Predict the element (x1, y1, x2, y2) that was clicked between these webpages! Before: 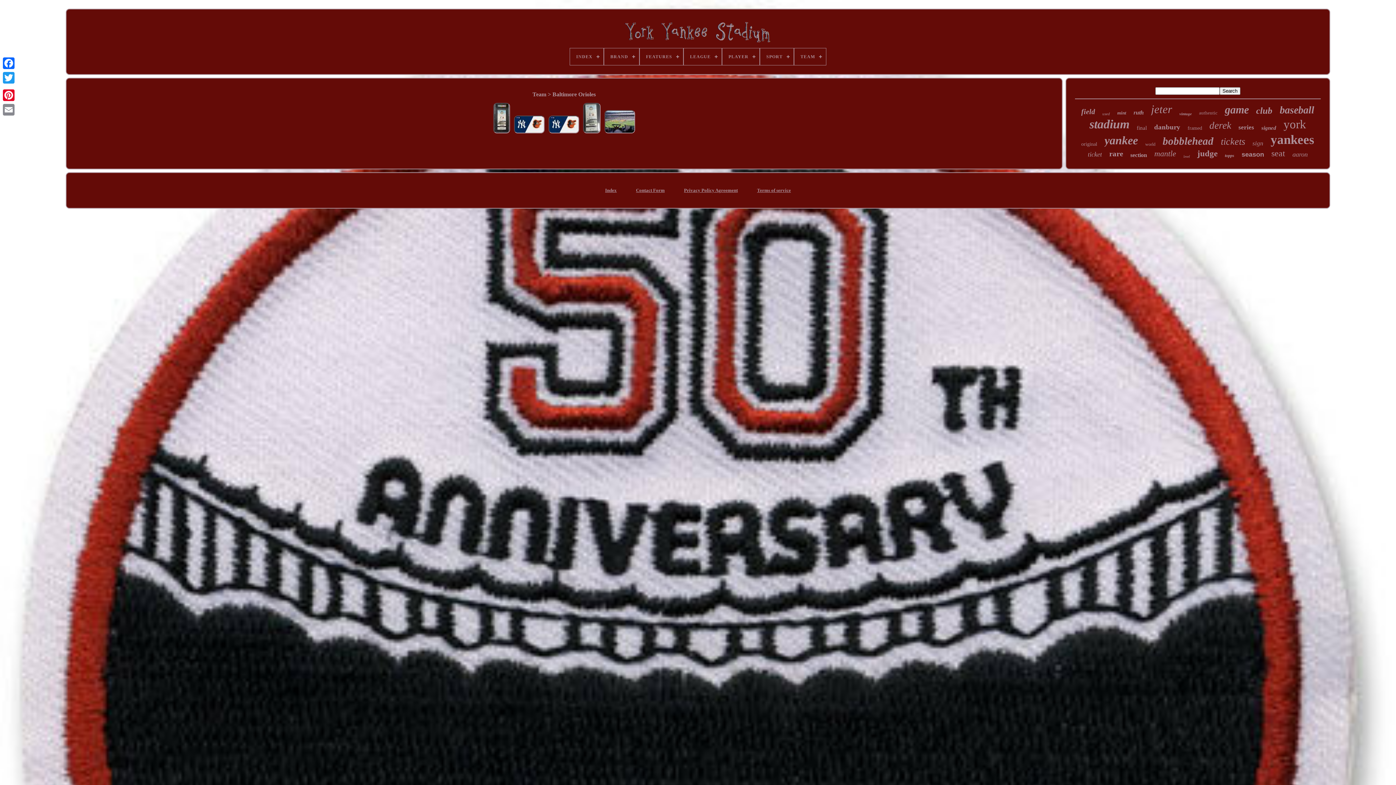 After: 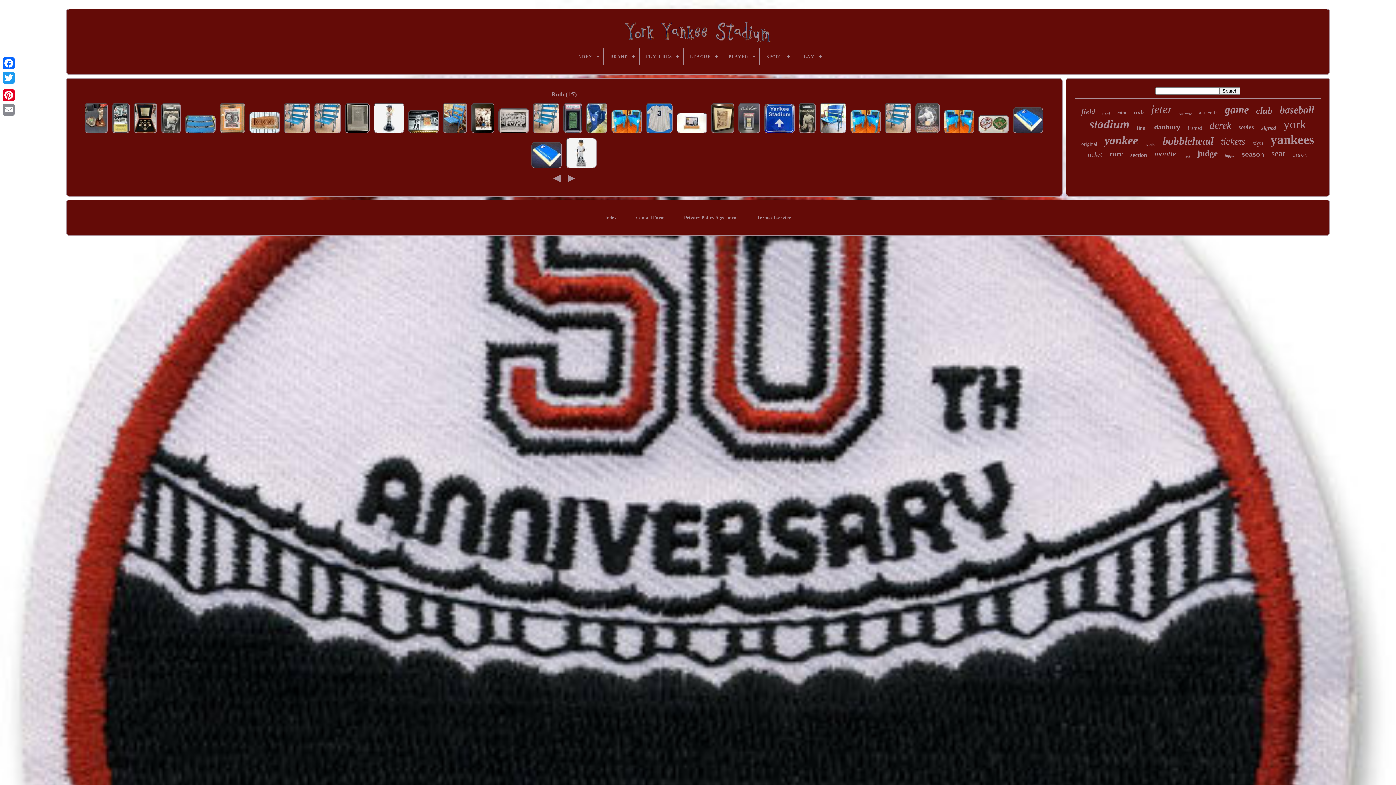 Action: label: ruth bbox: (1133, 109, 1144, 116)